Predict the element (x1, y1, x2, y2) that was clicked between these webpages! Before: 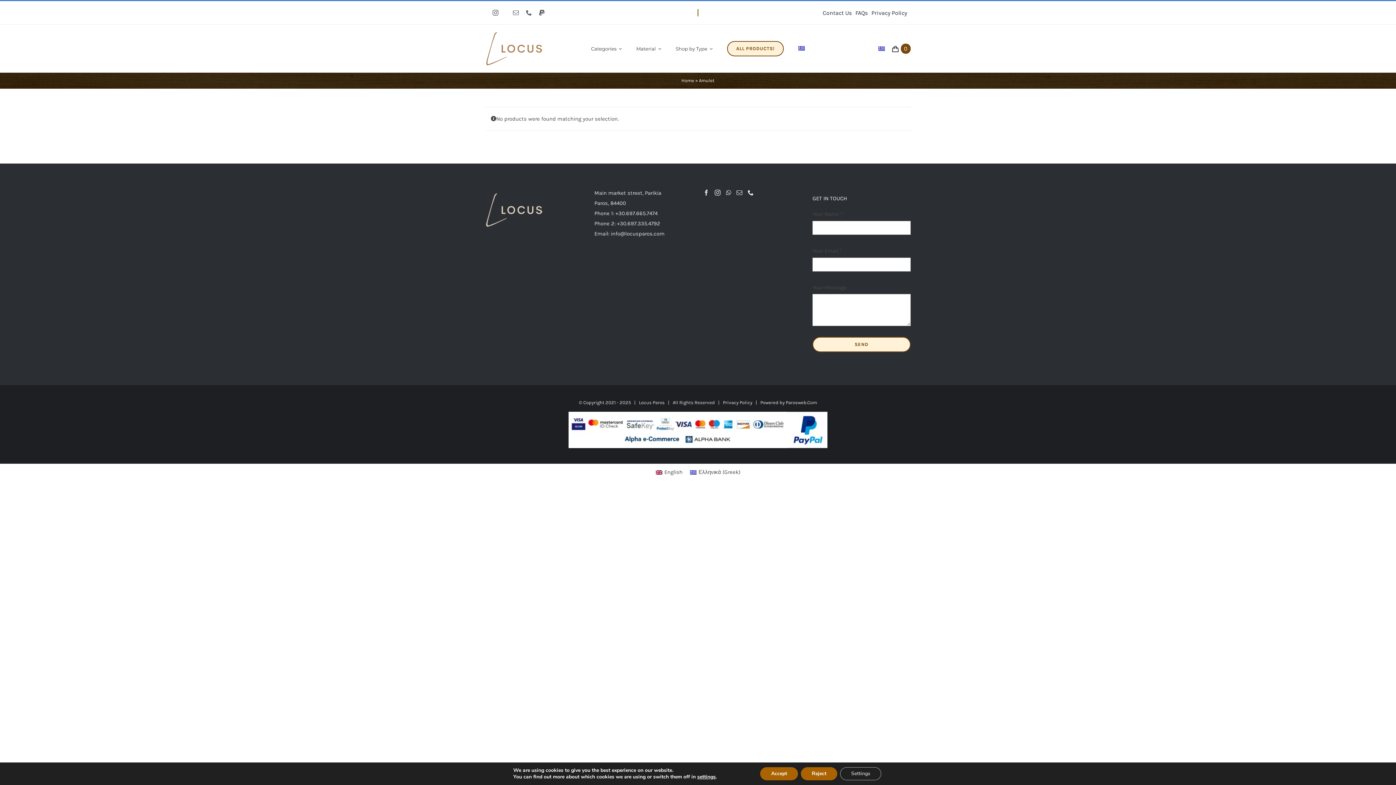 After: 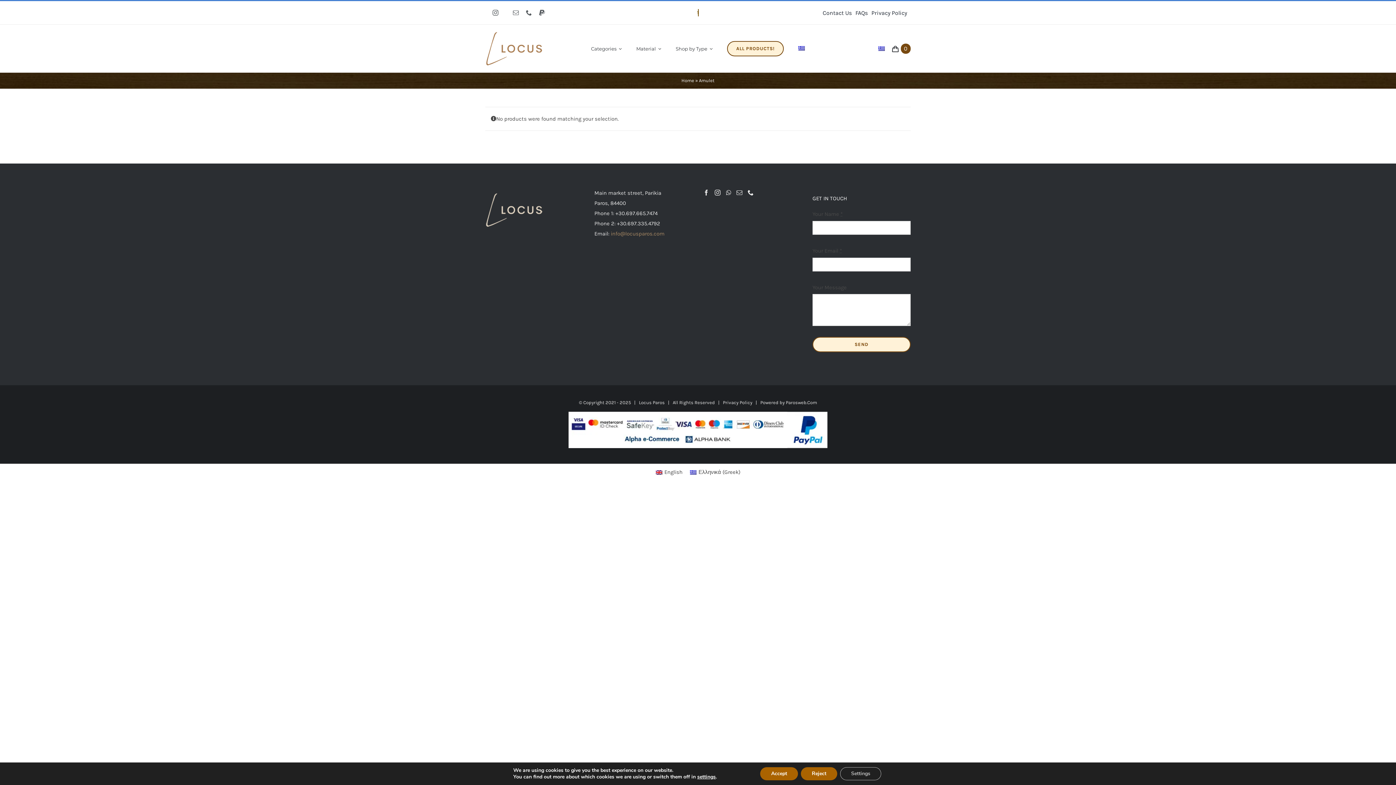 Action: bbox: (610, 230, 664, 237) label: info@locusparos.com